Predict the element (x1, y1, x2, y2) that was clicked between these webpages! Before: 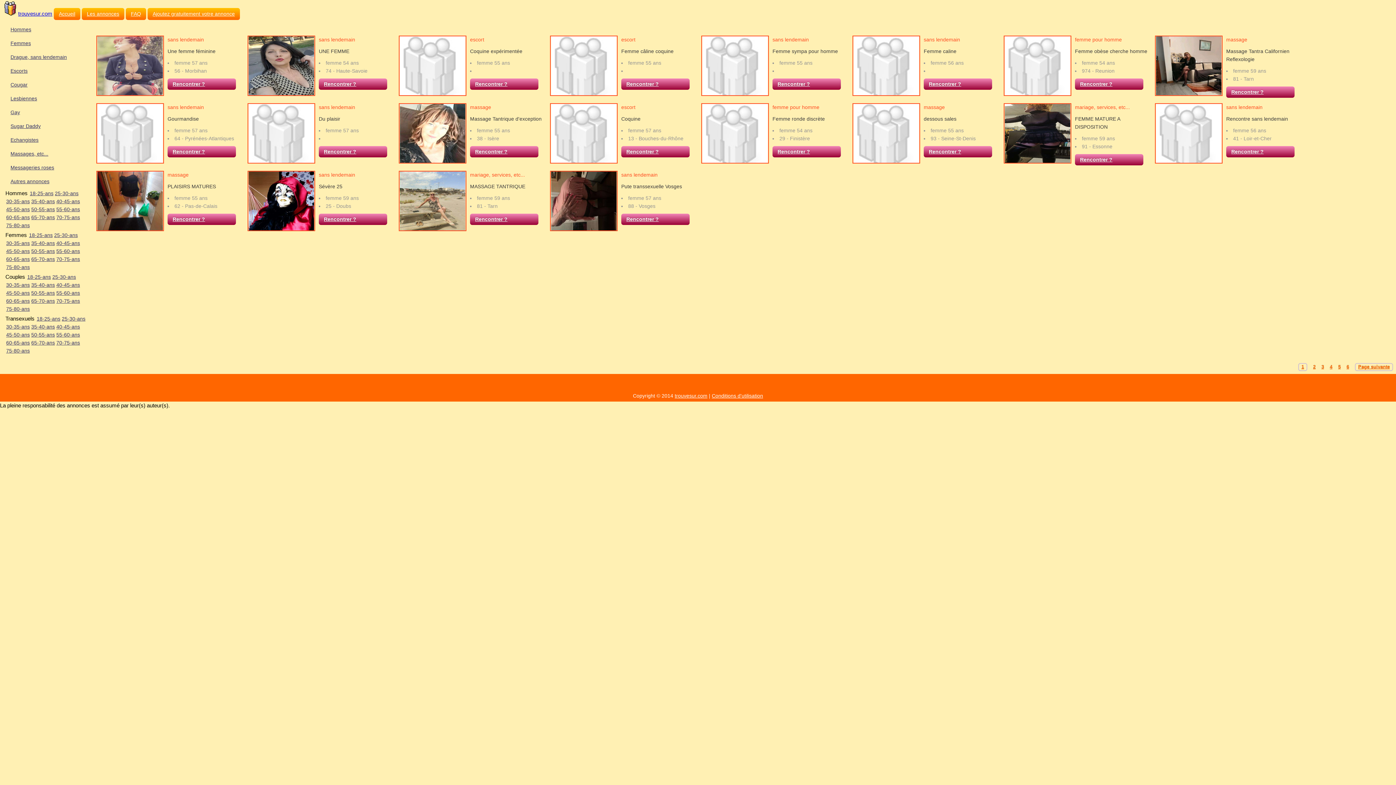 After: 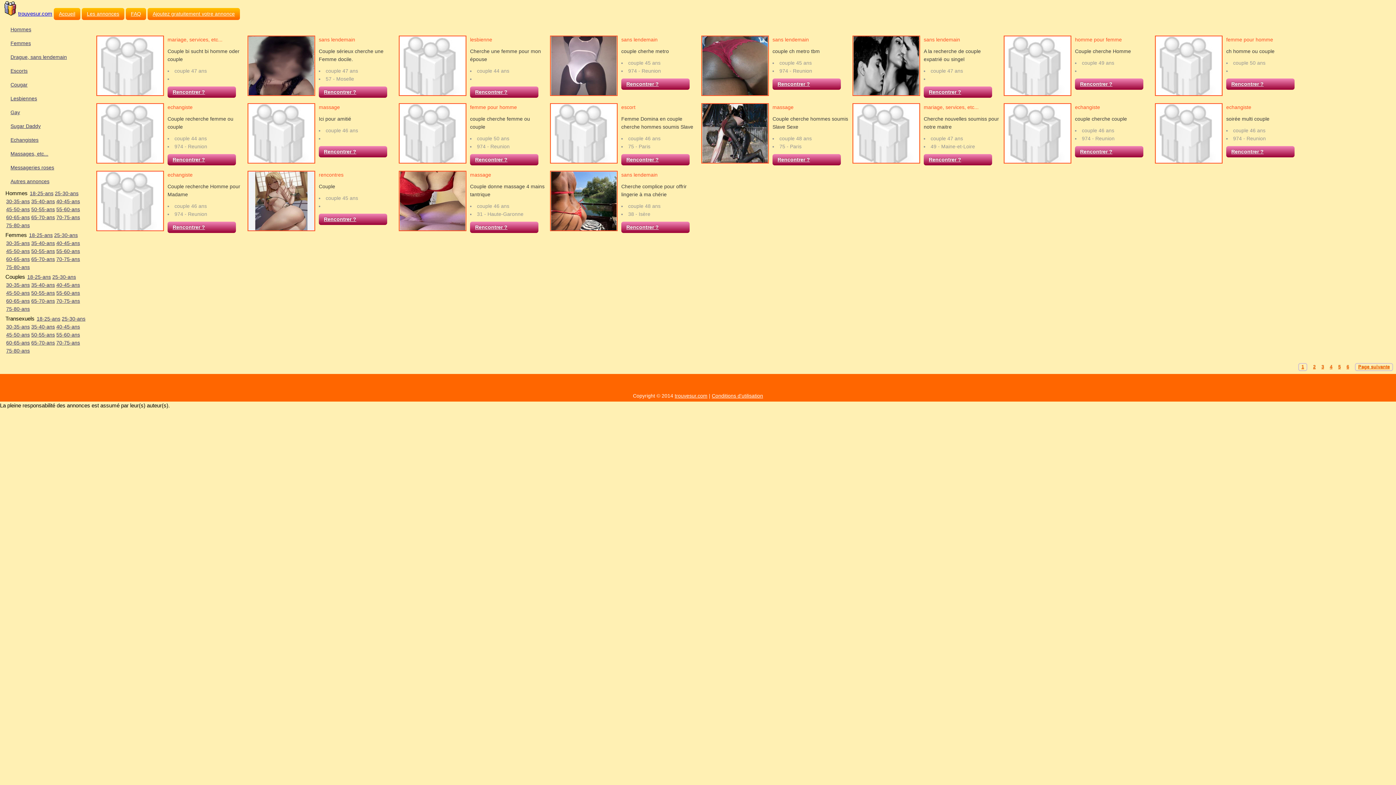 Action: label: 45-50-ans bbox: (5, 289, 30, 296)